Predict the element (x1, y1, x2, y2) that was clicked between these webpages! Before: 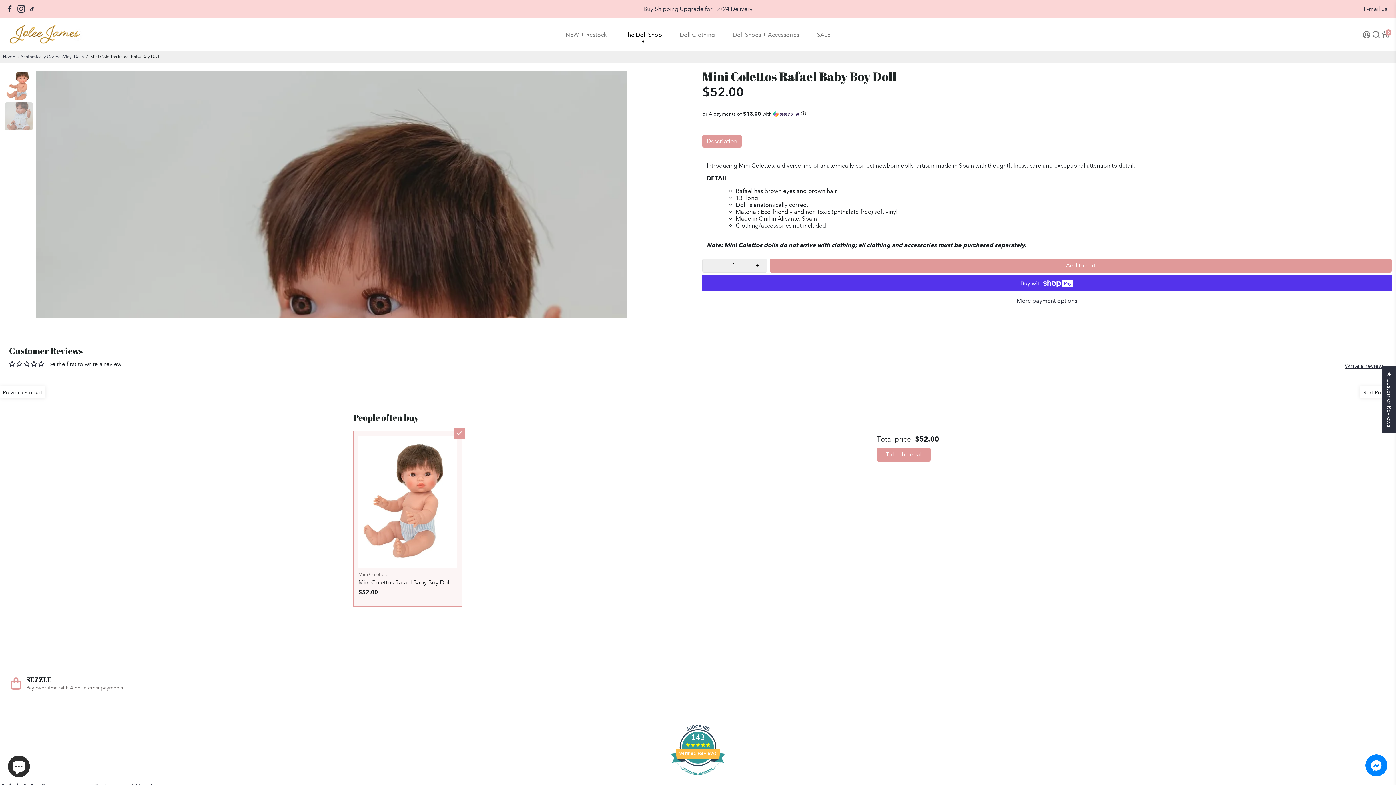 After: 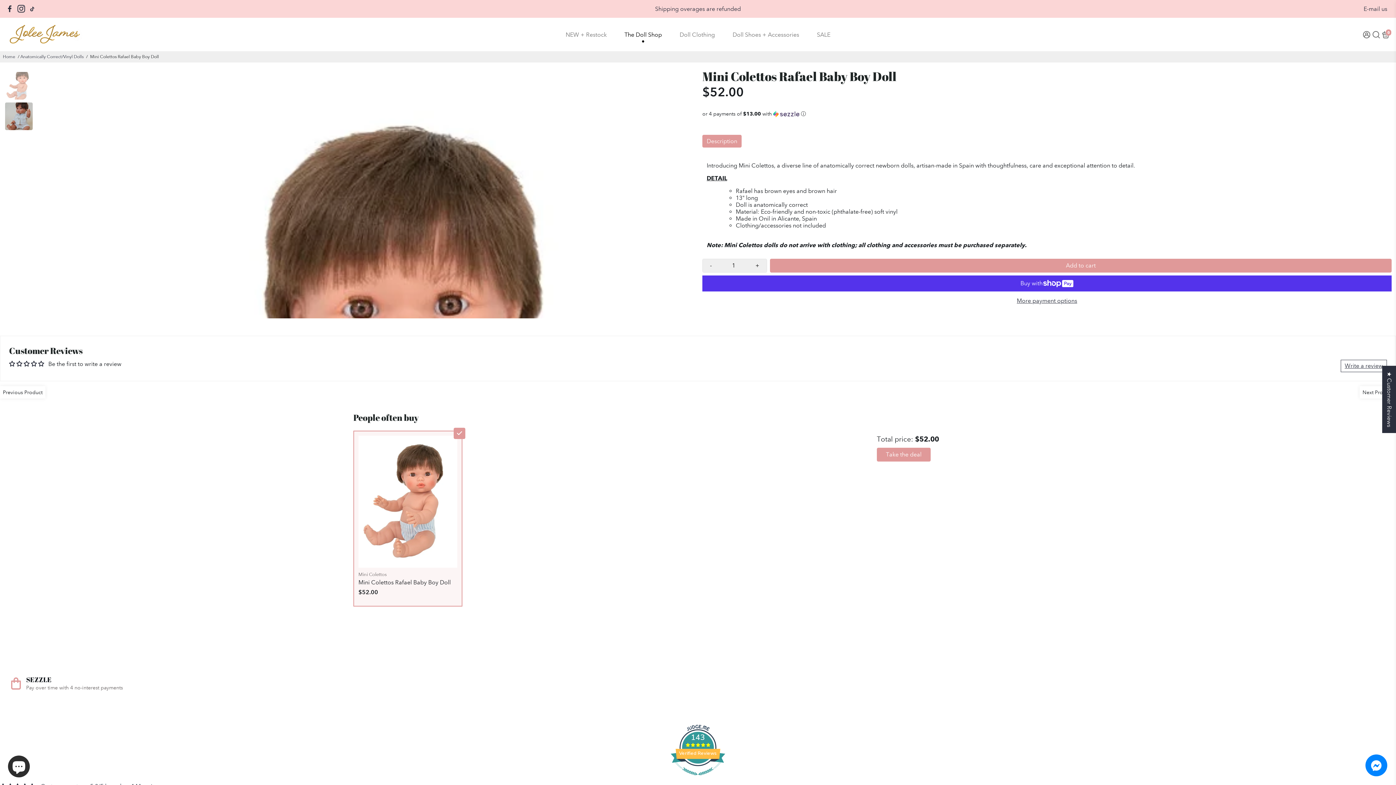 Action: label: 143
Verified Reviews bbox: (668, 775, 728, 782)